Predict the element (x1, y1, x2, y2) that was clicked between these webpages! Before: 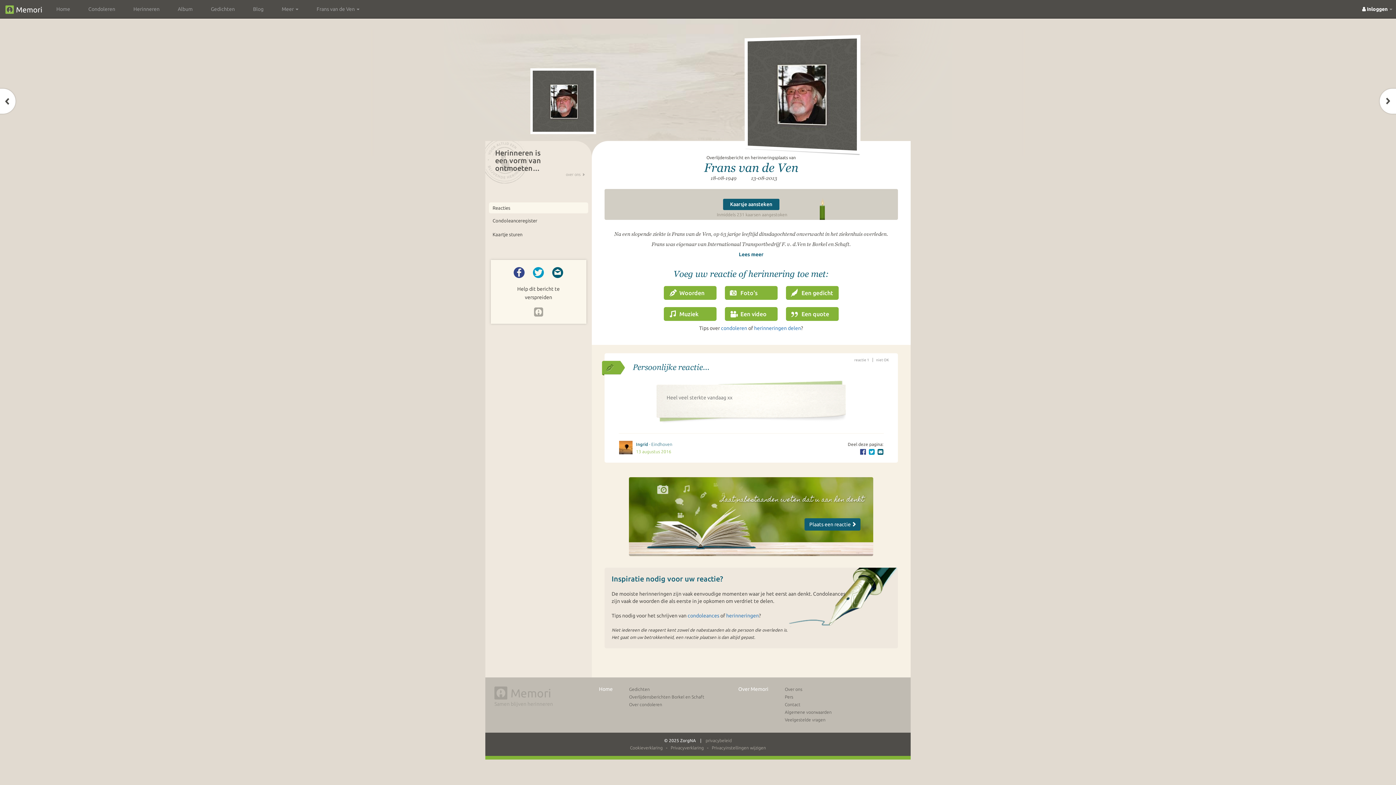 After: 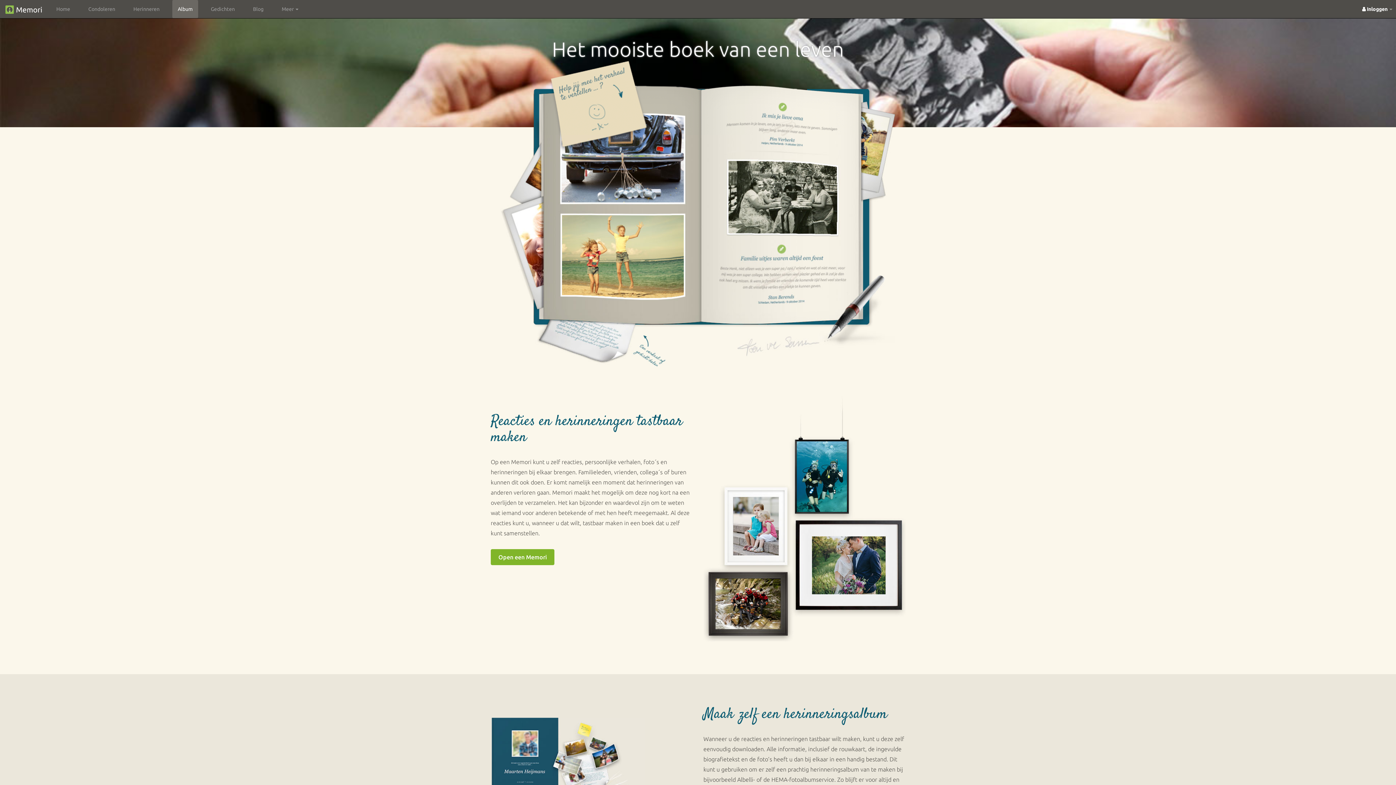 Action: bbox: (172, 0, 198, 18) label: Album